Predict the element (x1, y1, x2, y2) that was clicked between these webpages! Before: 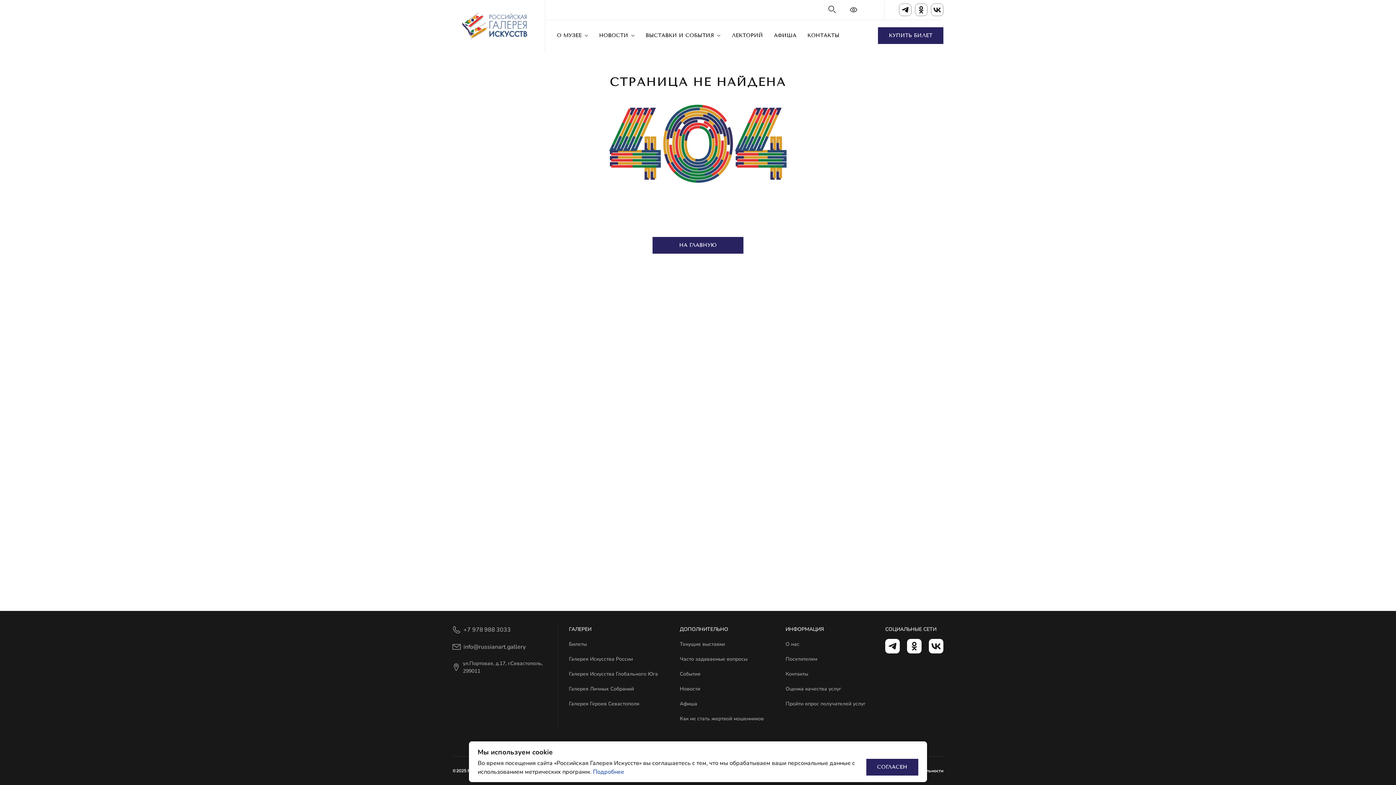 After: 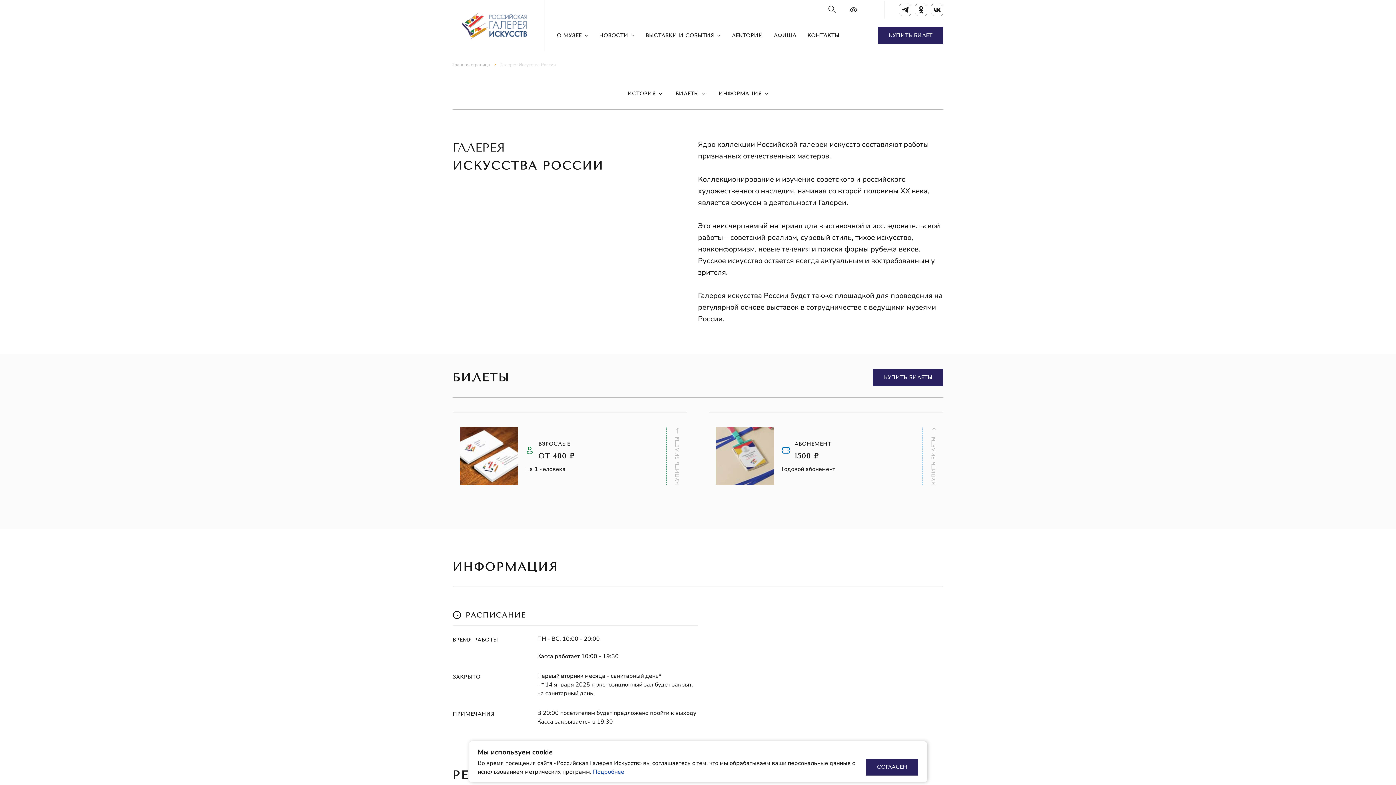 Action: label: Галерея Искусства России bbox: (569, 655, 633, 662)